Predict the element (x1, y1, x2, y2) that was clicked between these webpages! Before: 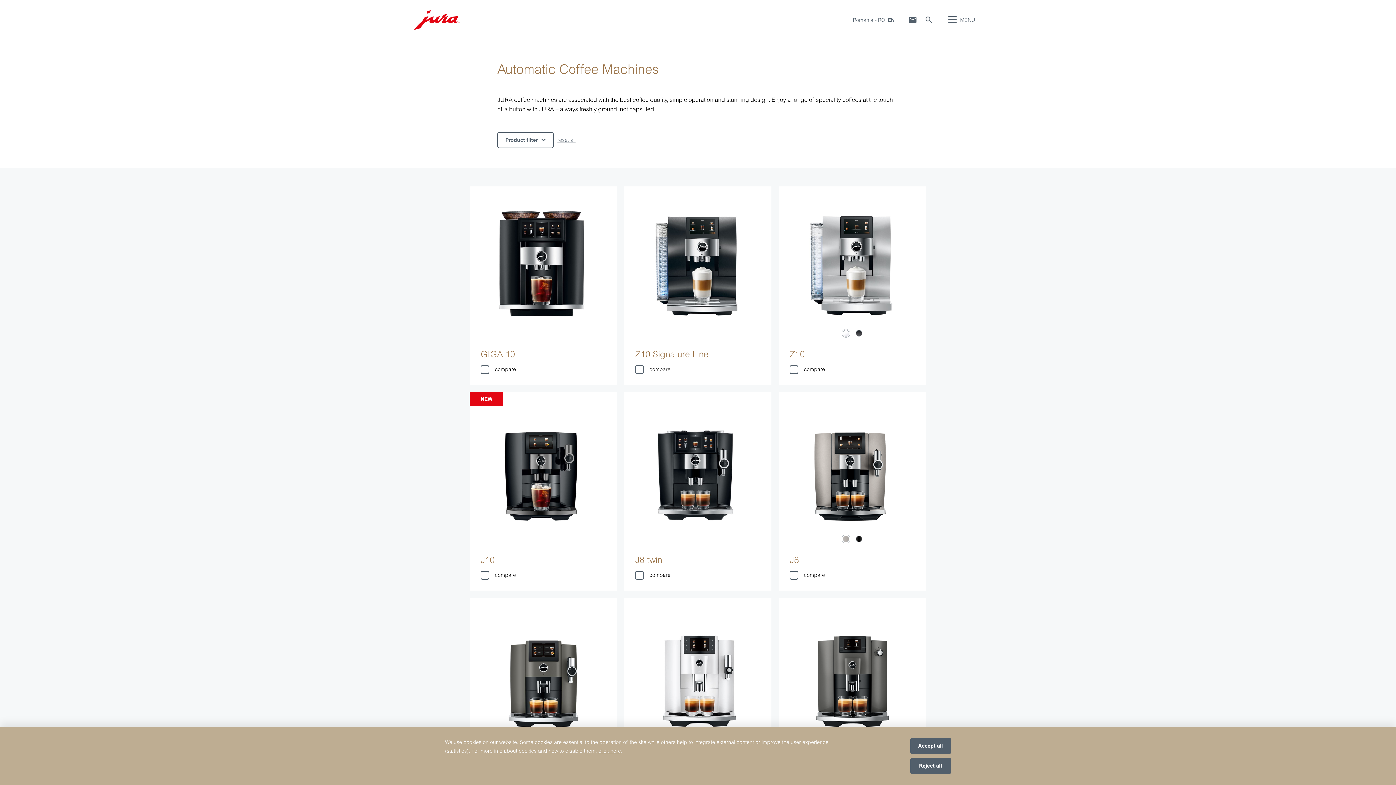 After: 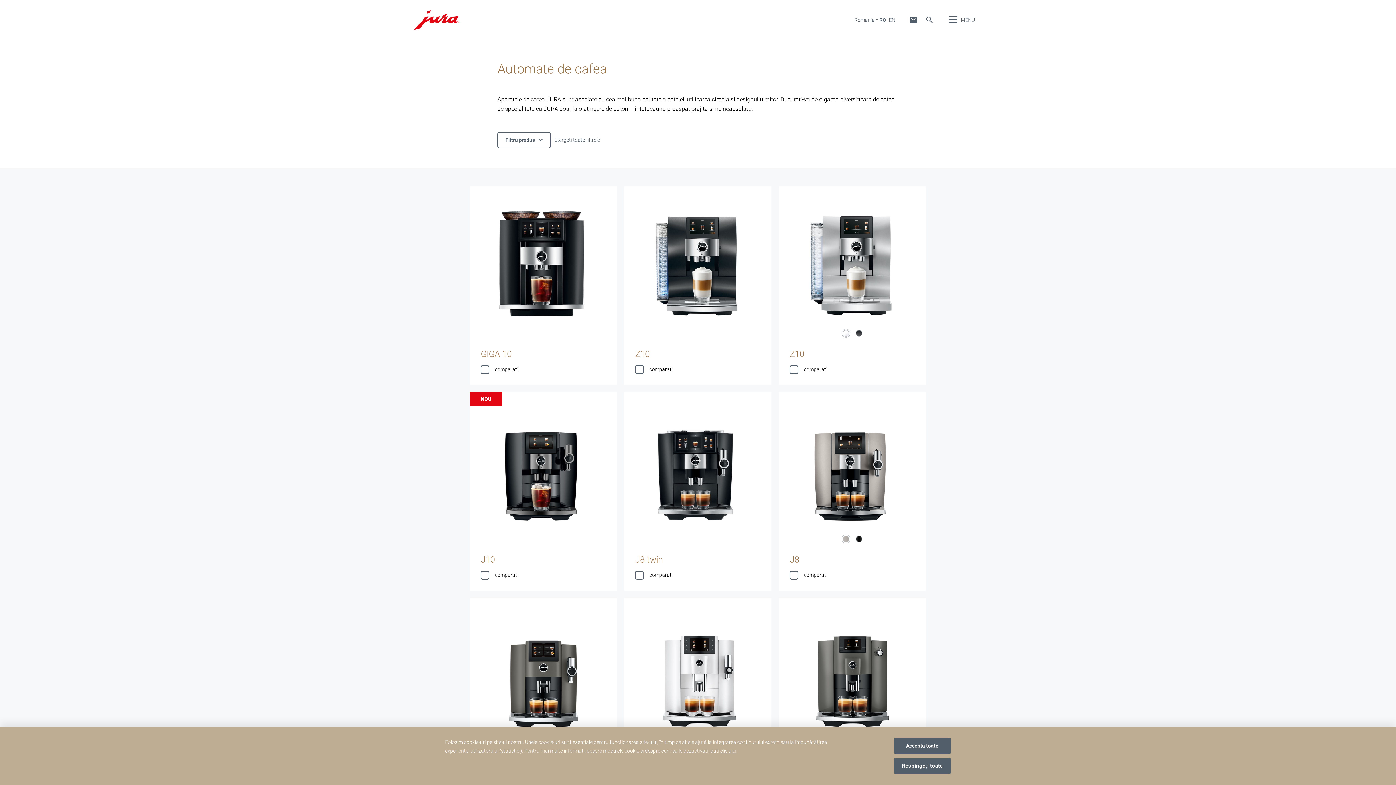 Action: label: RO bbox: (878, 16, 885, 22)